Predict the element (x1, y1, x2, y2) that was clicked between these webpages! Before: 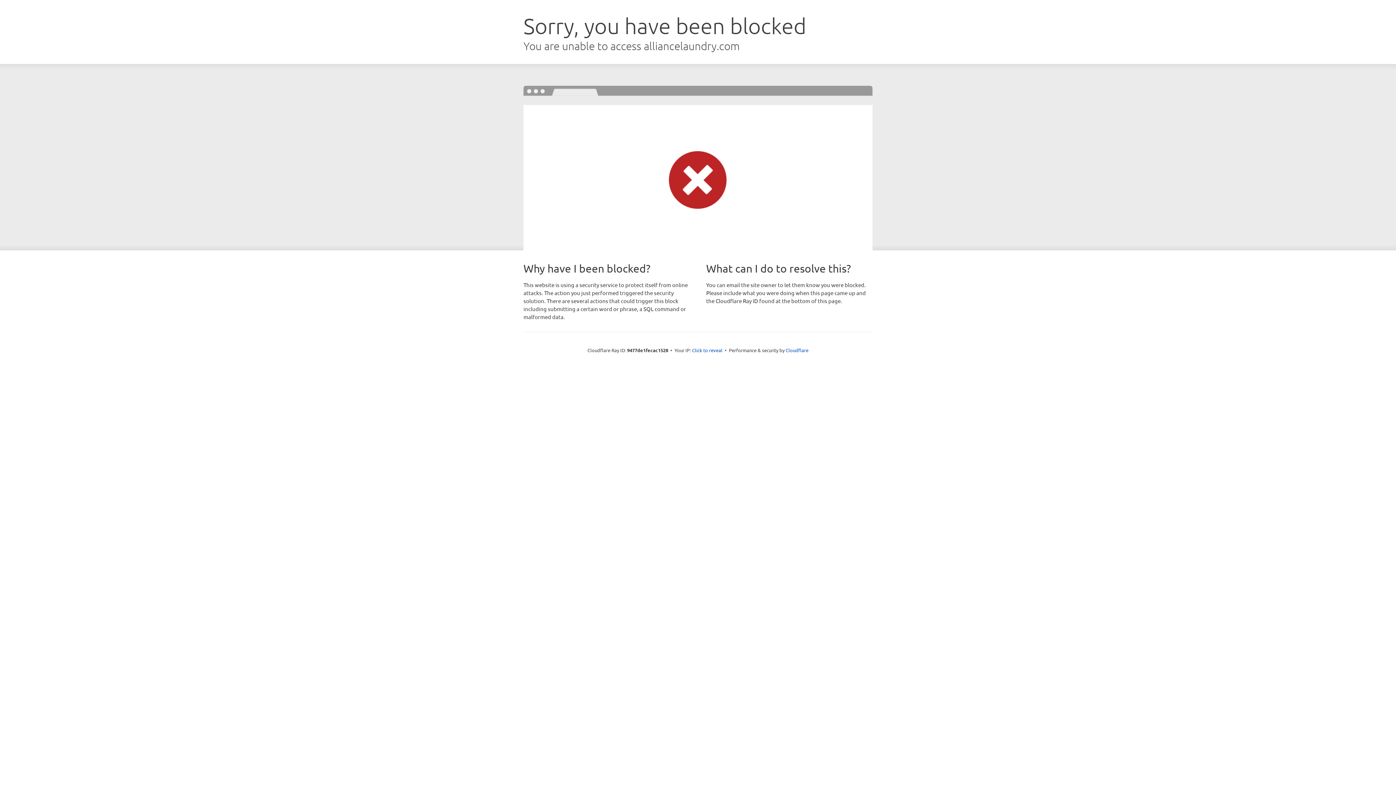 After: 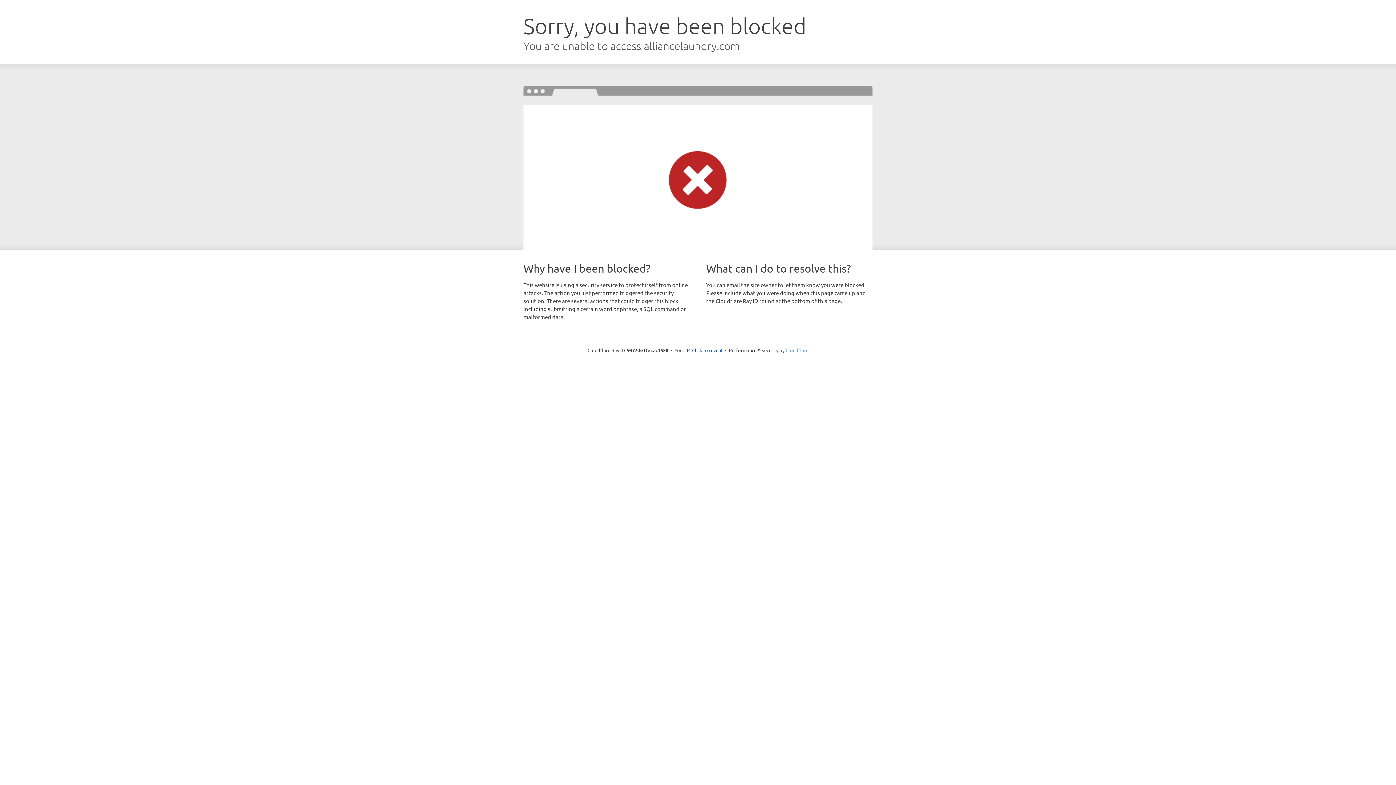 Action: label: Cloudflare bbox: (785, 347, 808, 353)